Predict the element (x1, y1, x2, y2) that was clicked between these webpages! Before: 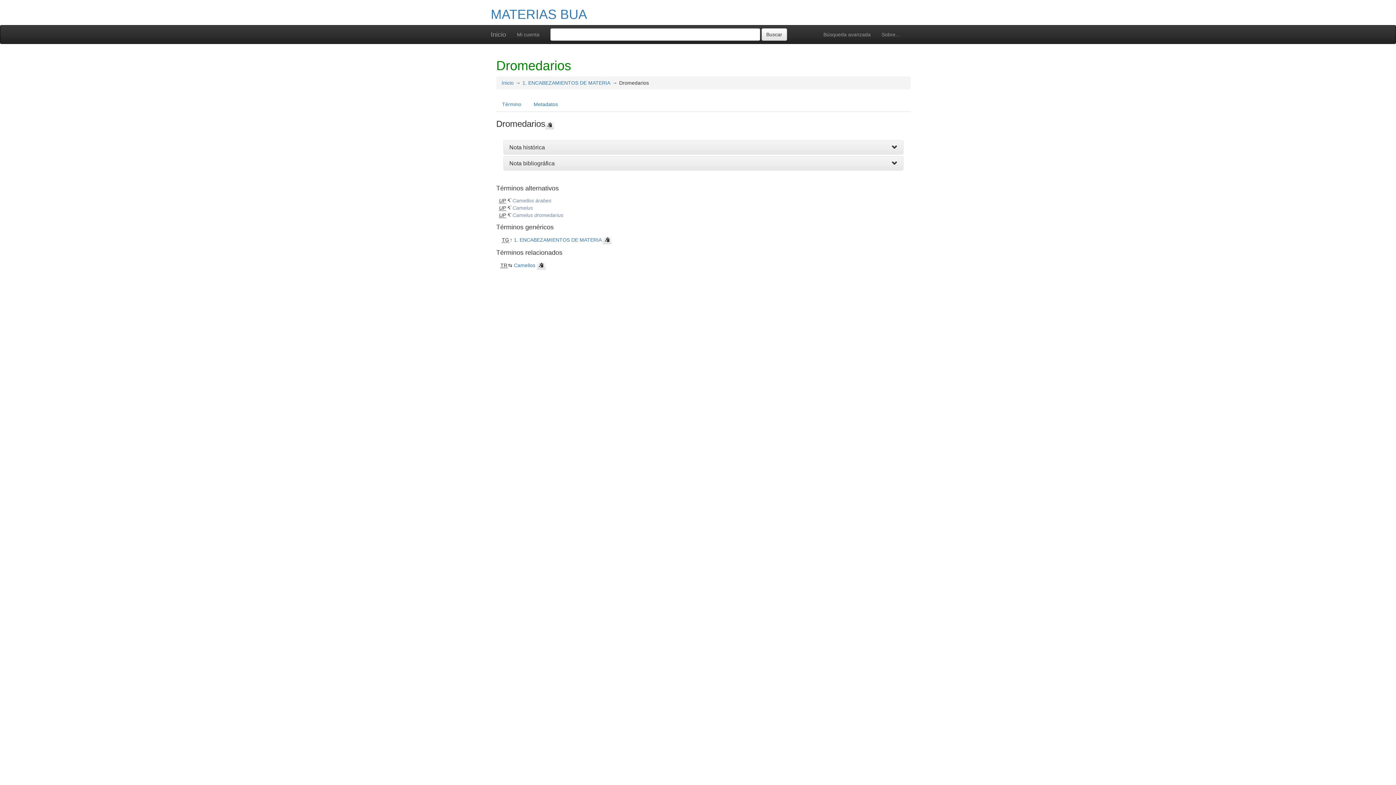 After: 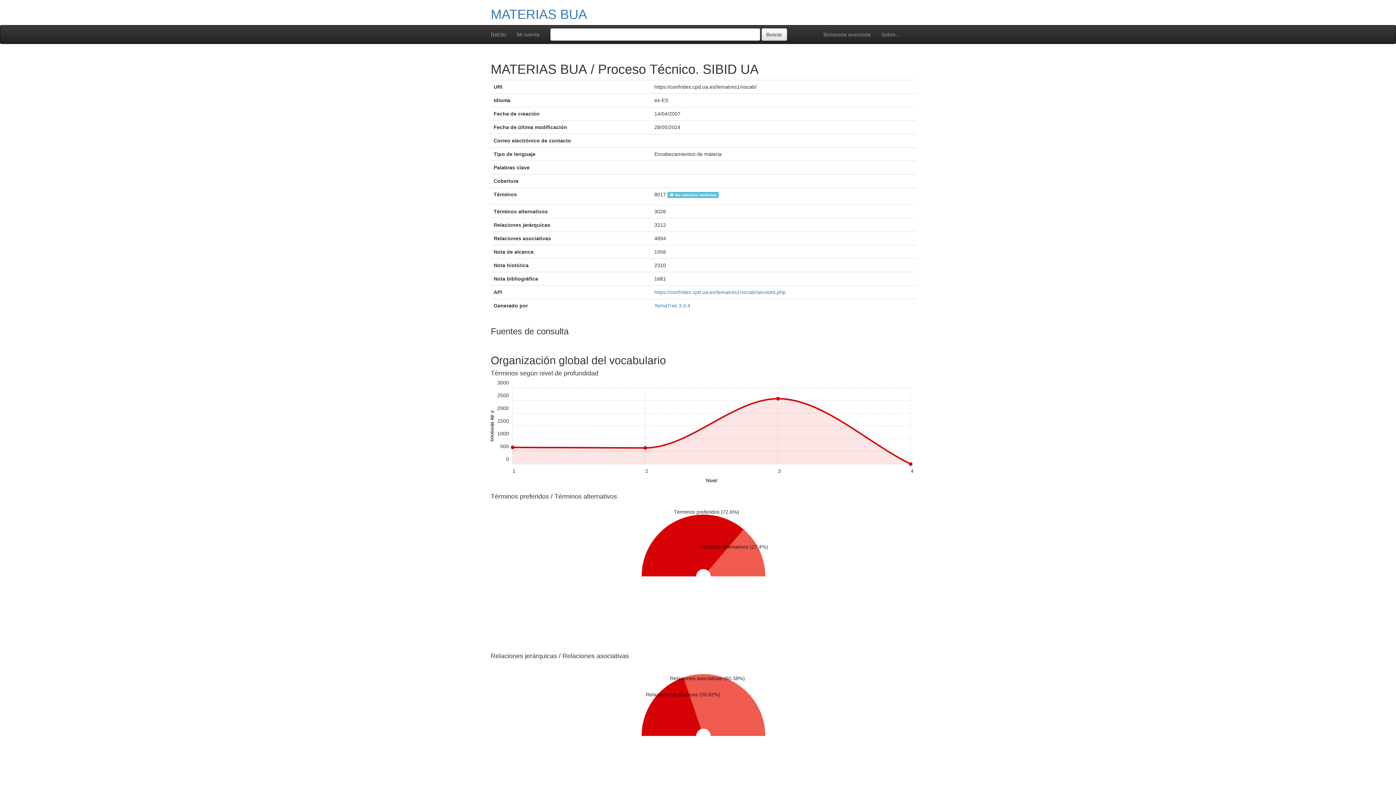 Action: bbox: (876, 25, 905, 43) label: Sobre...